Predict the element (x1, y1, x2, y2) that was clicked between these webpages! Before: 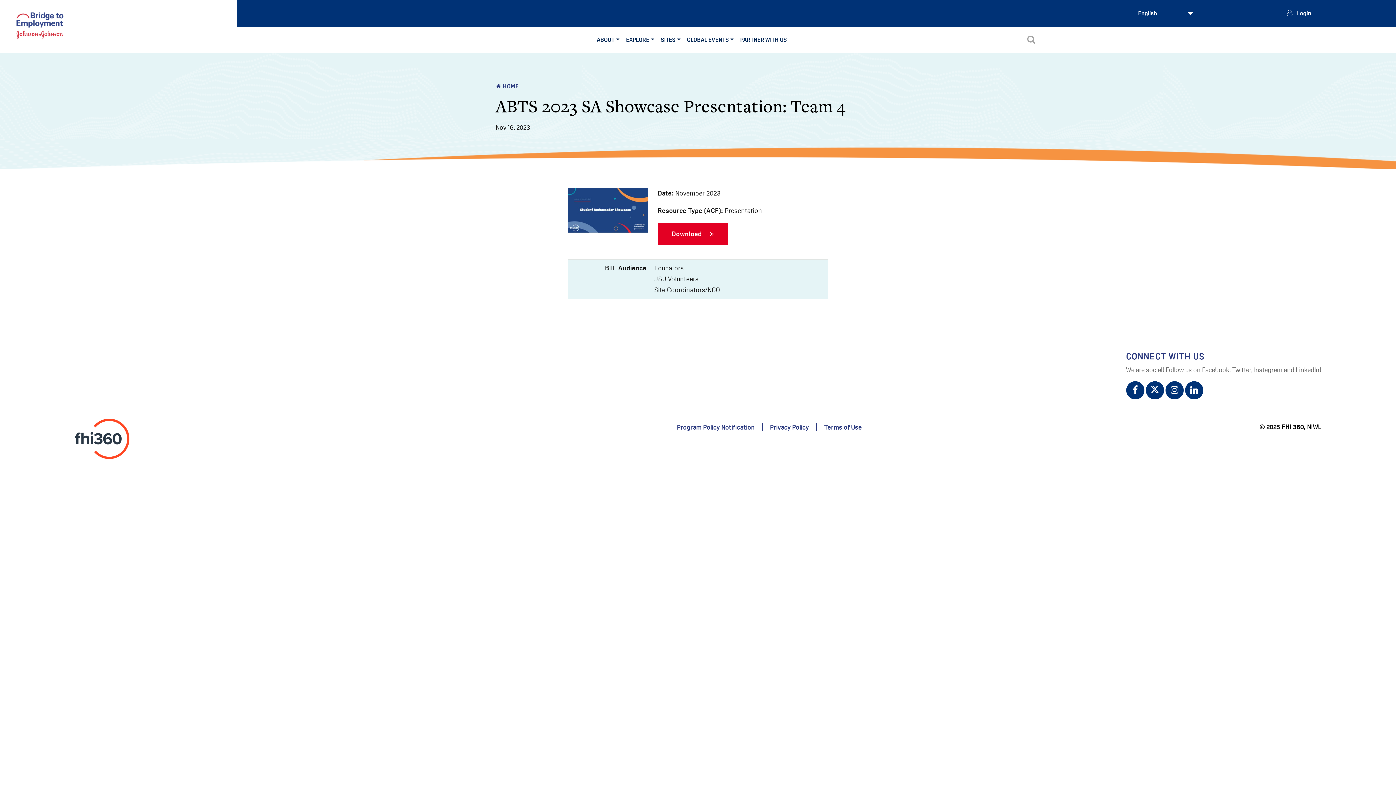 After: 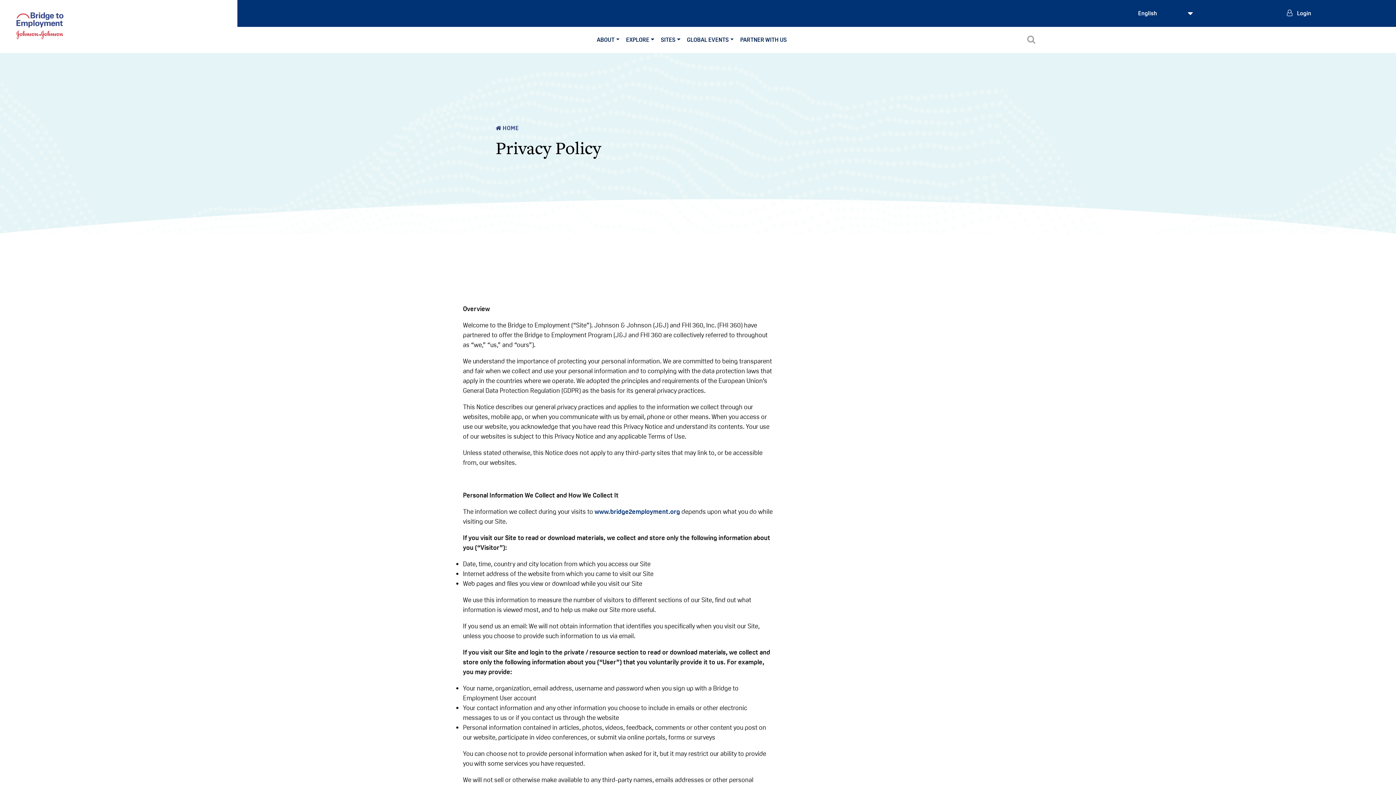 Action: bbox: (770, 423, 817, 431) label: Privacy Policy